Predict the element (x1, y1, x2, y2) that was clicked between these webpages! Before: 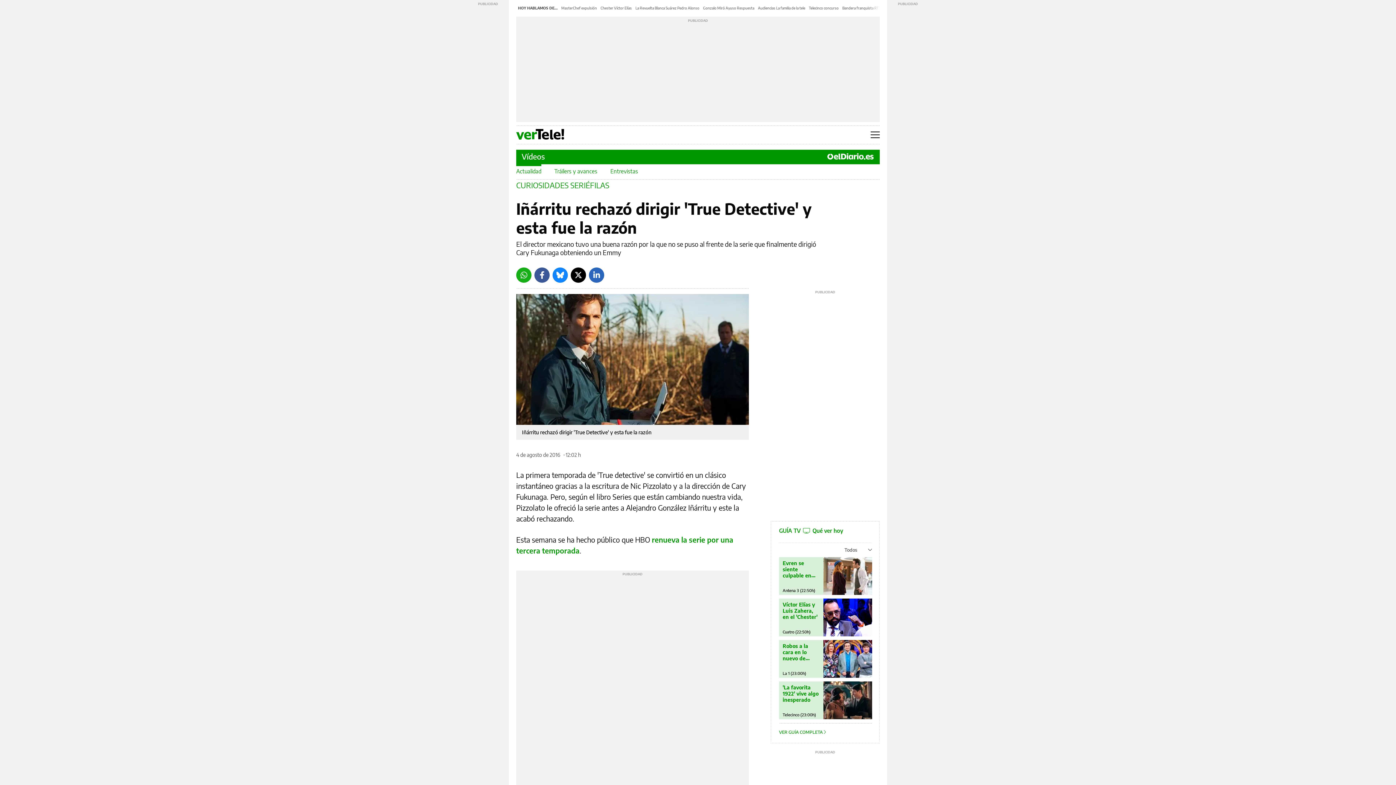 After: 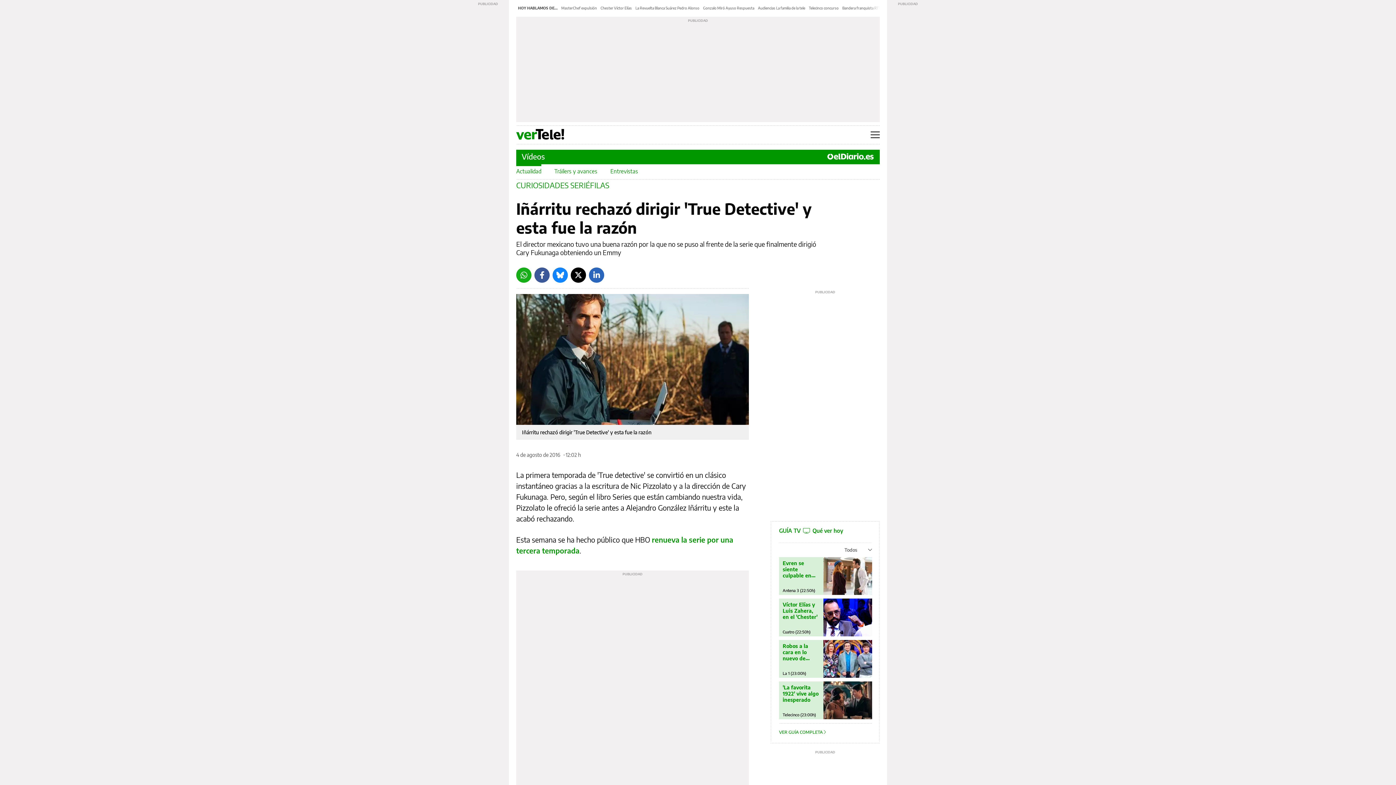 Action: label: LinkedIn bbox: (589, 267, 604, 282)